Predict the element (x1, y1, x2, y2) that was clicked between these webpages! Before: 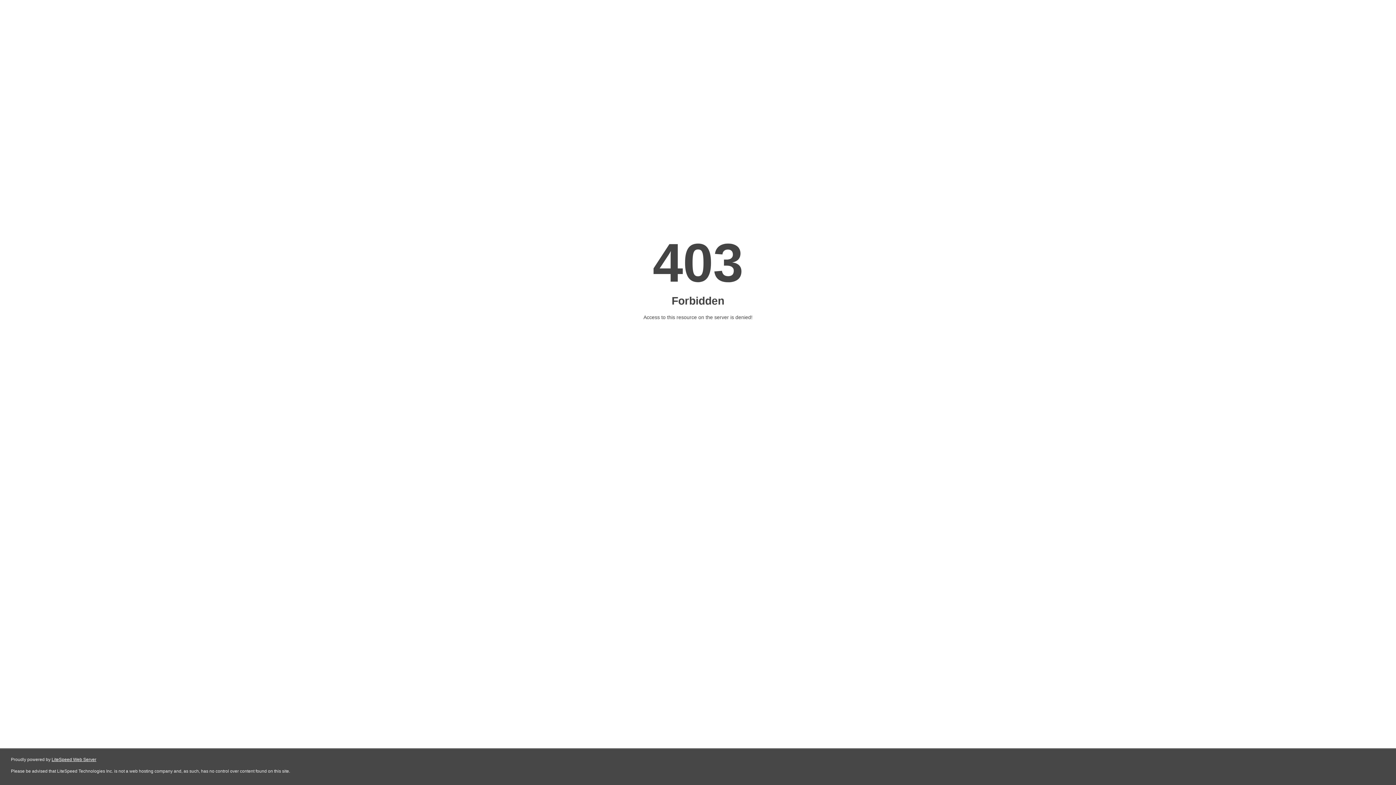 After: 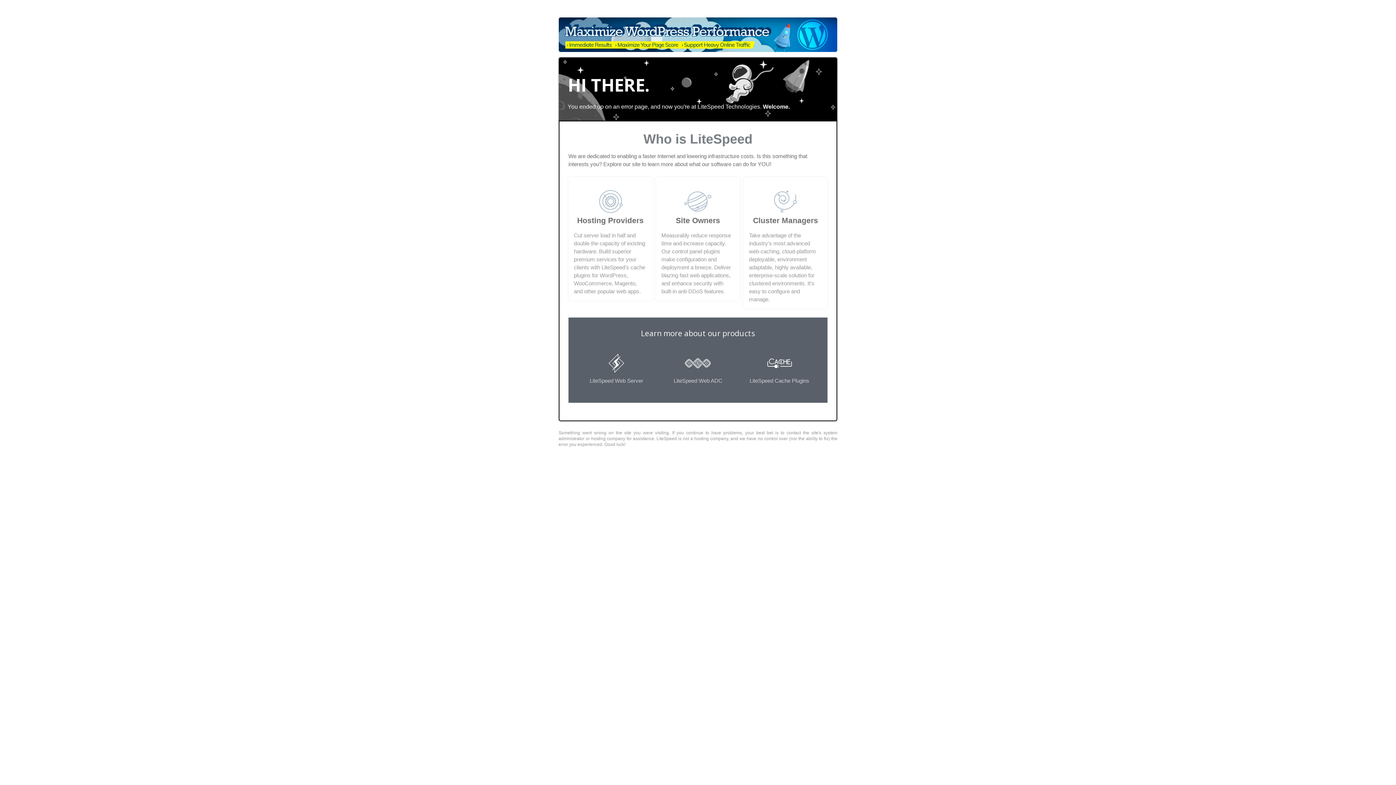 Action: label: LiteSpeed Web Server bbox: (51, 757, 96, 762)